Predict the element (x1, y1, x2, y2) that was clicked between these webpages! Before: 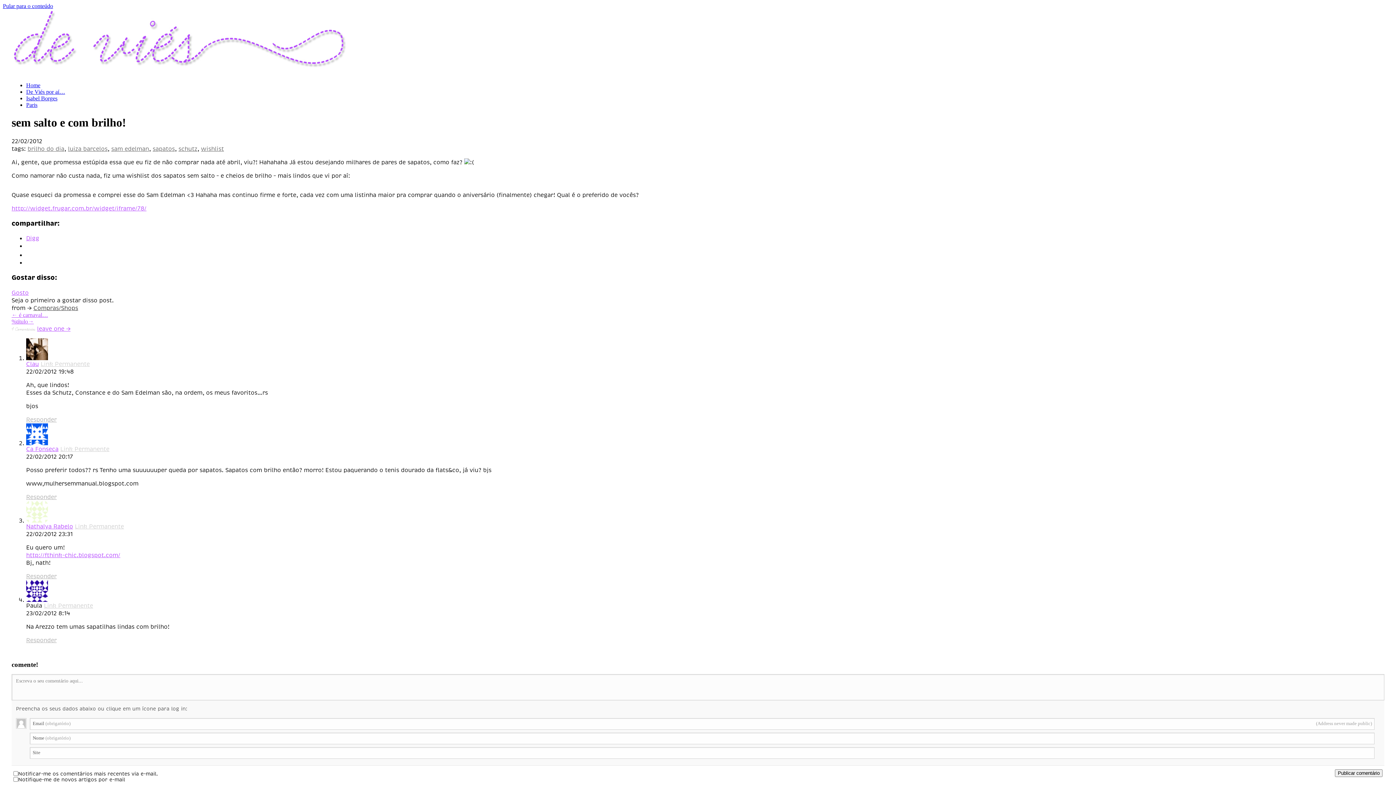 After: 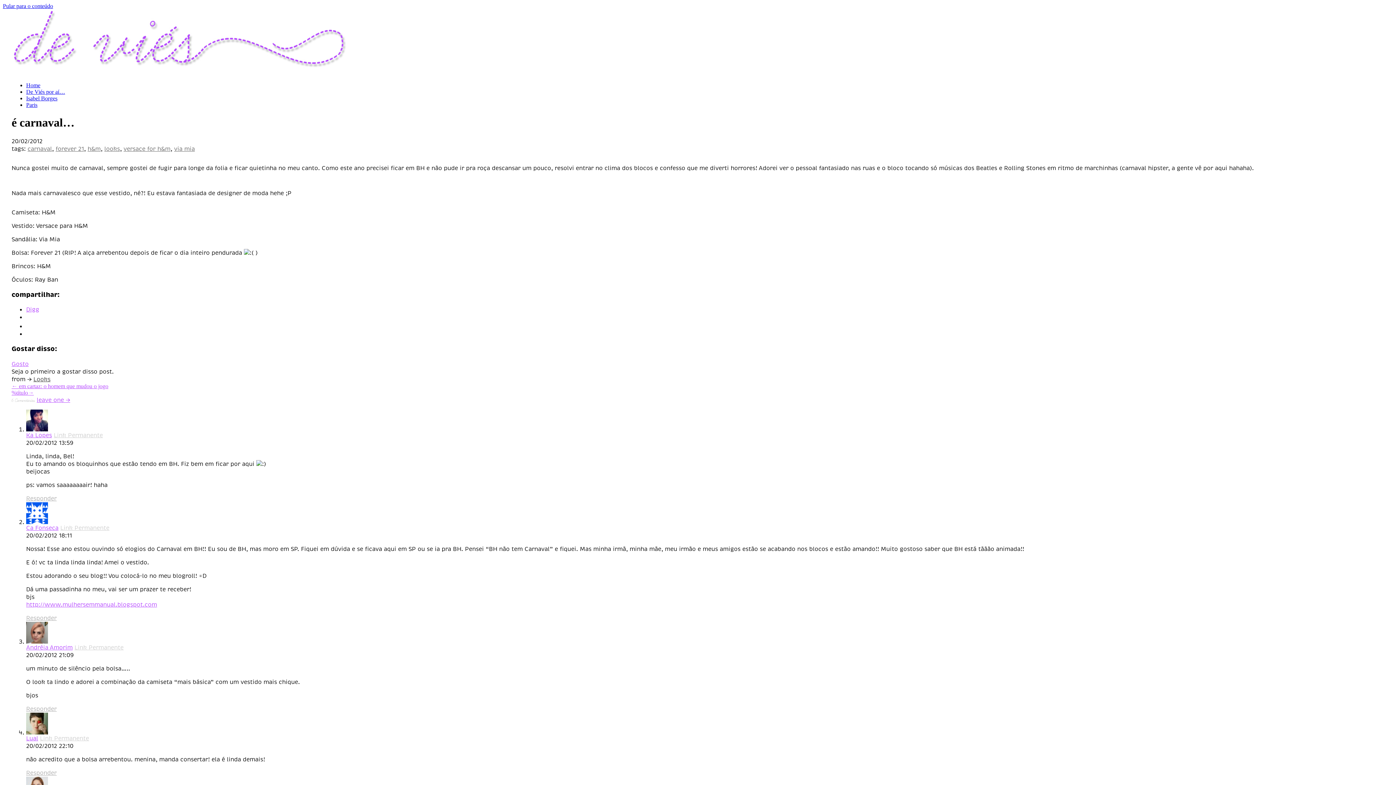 Action: bbox: (11, 311, 48, 318) label: ← é carnaval…